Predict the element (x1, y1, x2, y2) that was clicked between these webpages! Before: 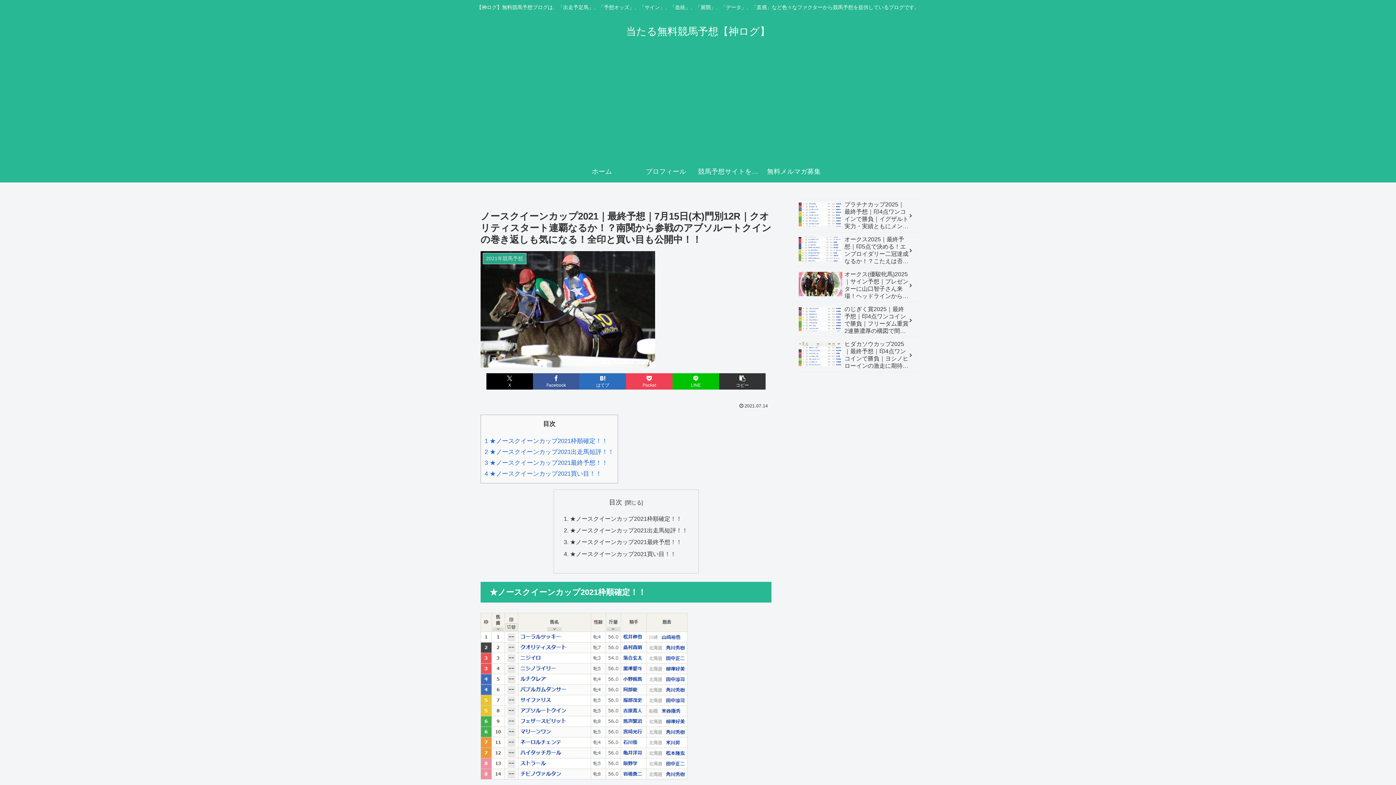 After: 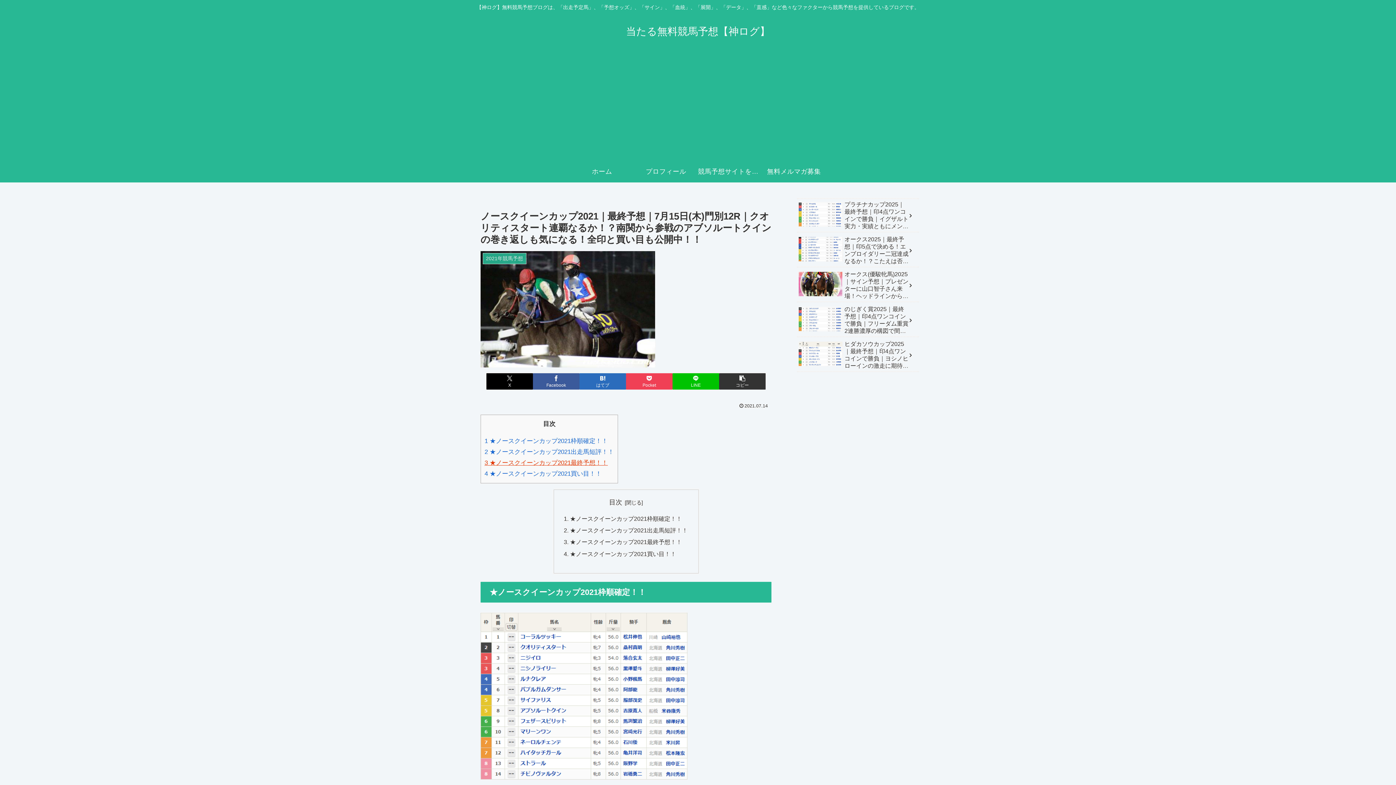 Action: label: 3 ★ノースクイーンカップ2021最終予想！！ bbox: (484, 459, 608, 466)